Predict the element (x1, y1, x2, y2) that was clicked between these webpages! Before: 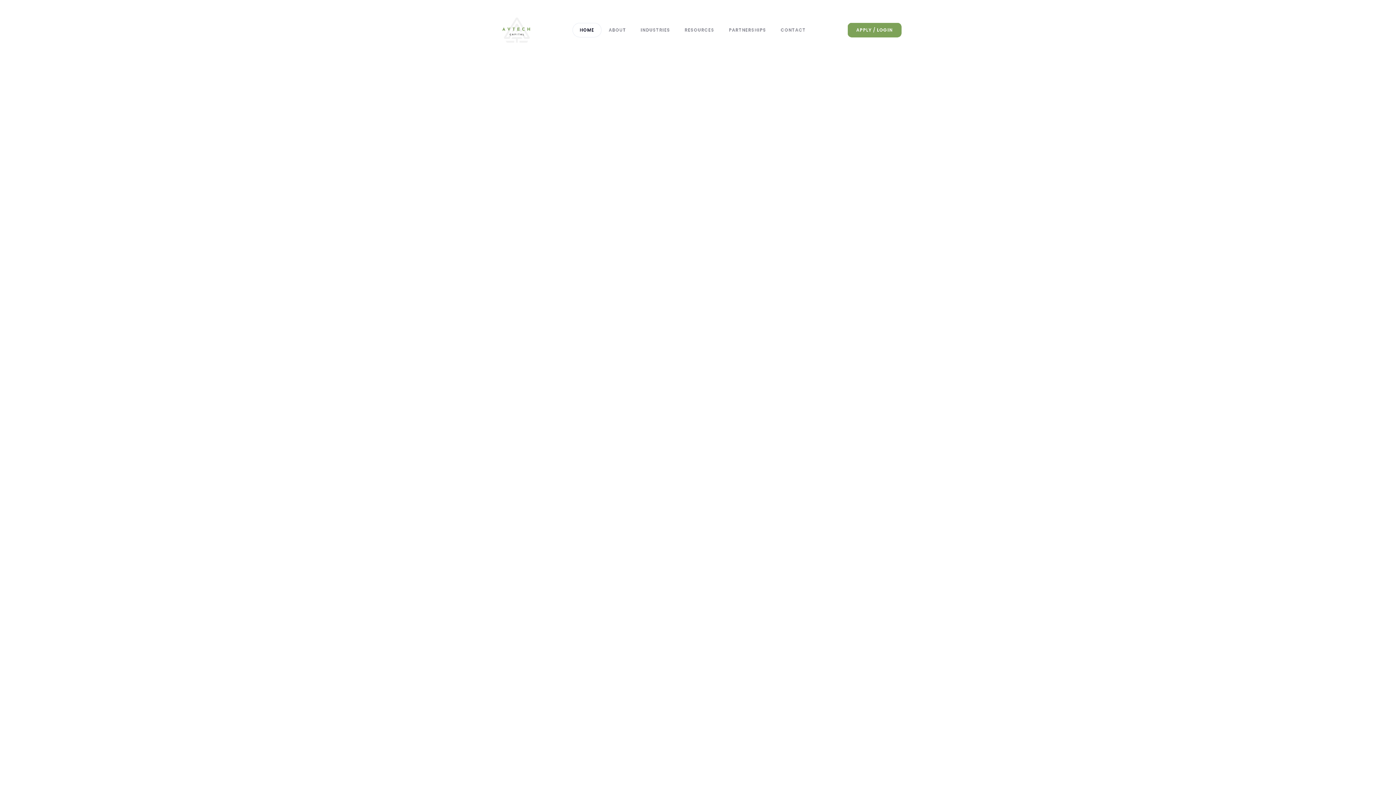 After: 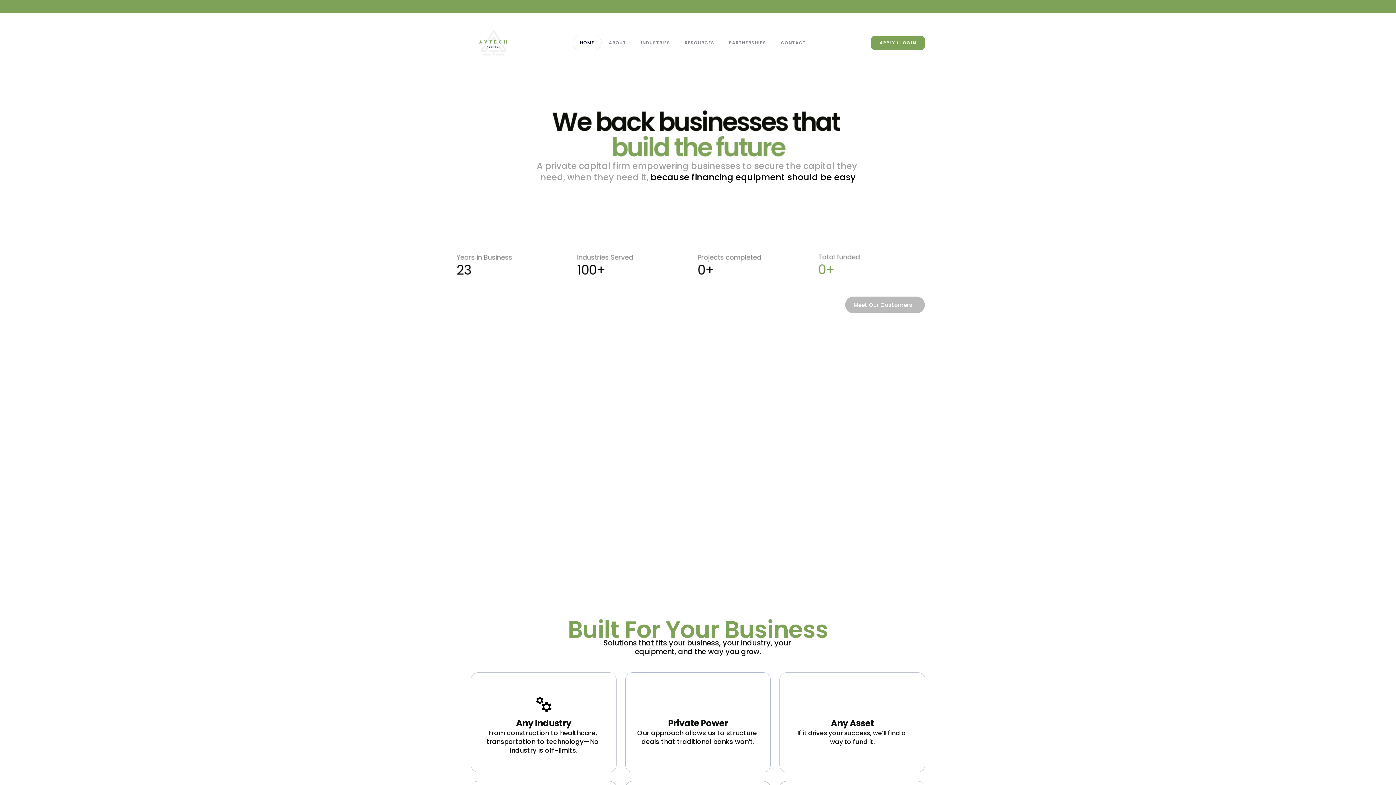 Action: bbox: (677, 290, 718, 305) label: BACK HOME
